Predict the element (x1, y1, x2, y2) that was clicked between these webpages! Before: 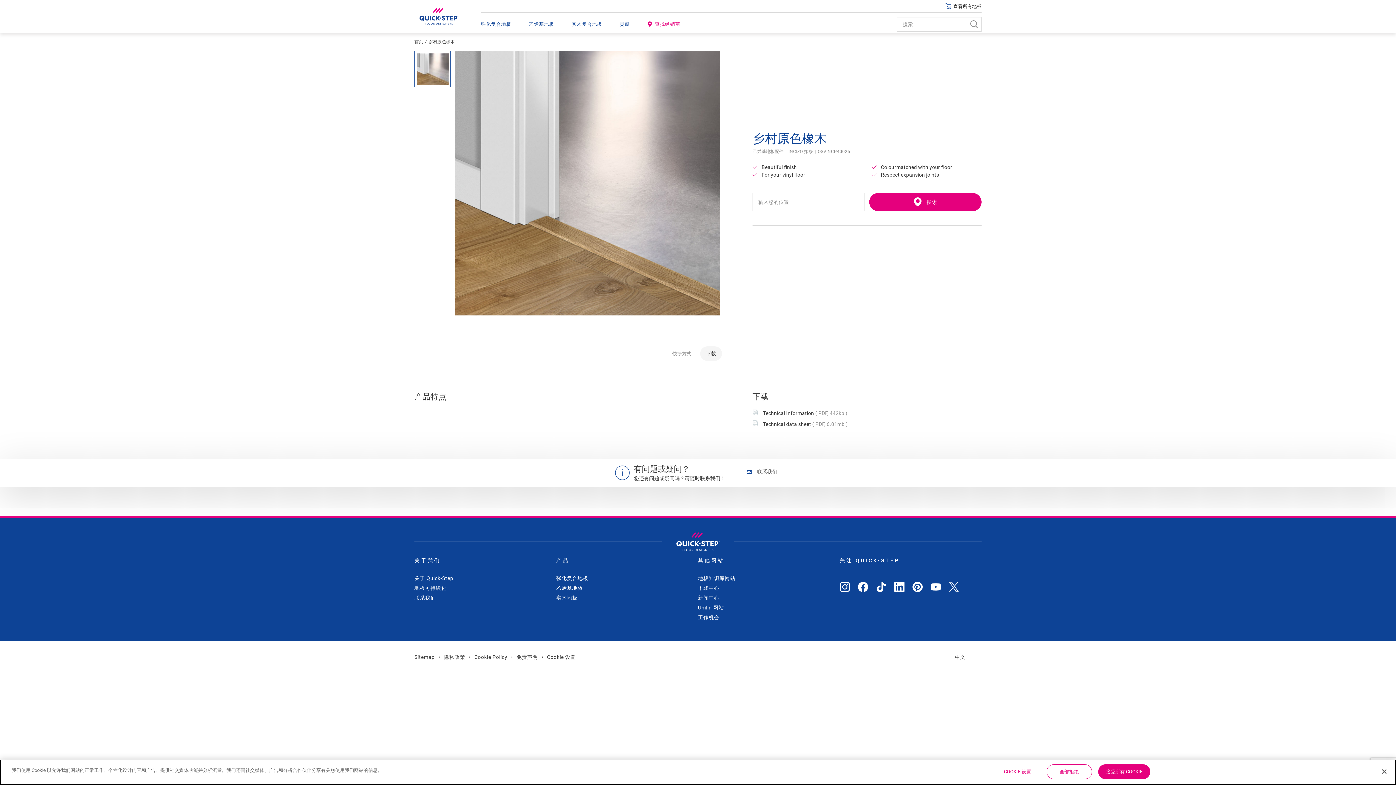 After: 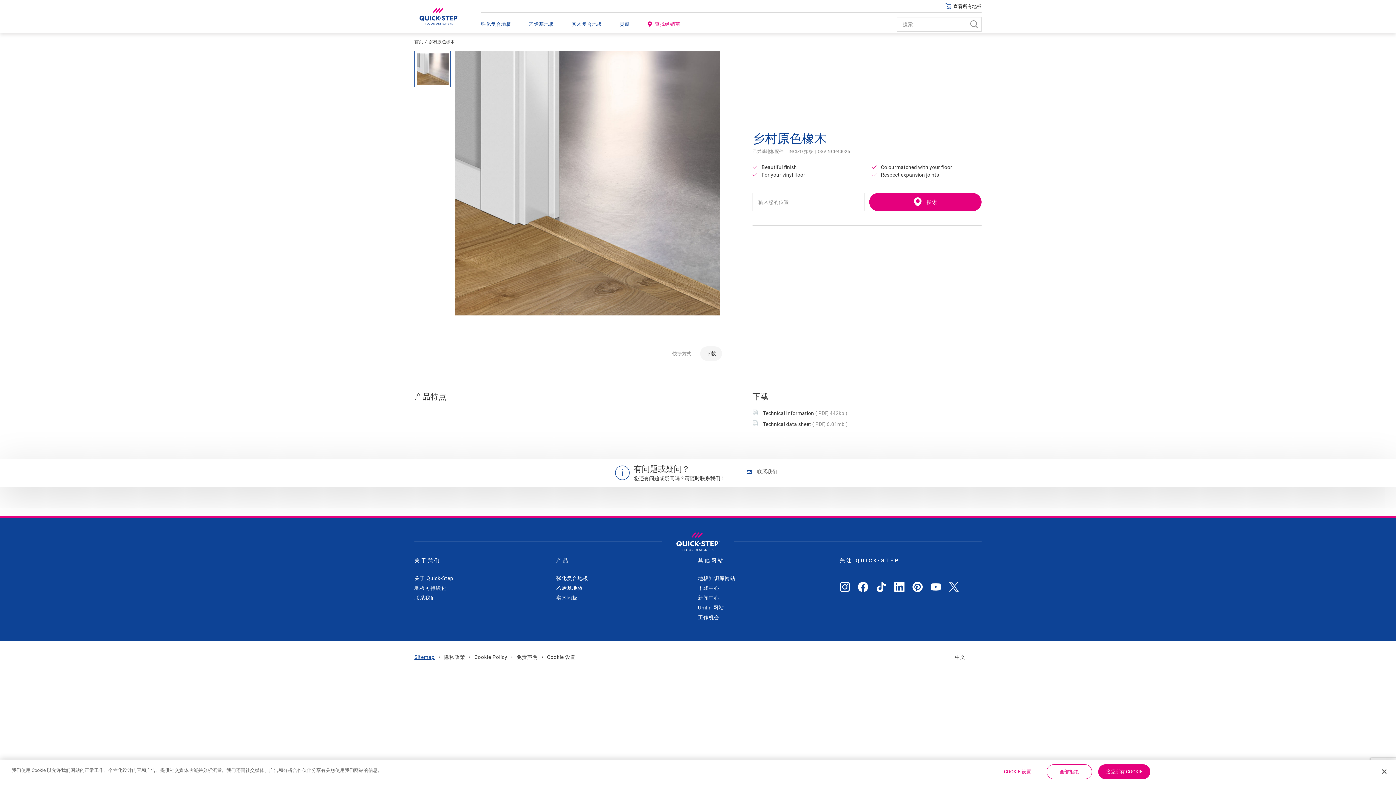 Action: bbox: (414, 654, 434, 660) label: Sitemap